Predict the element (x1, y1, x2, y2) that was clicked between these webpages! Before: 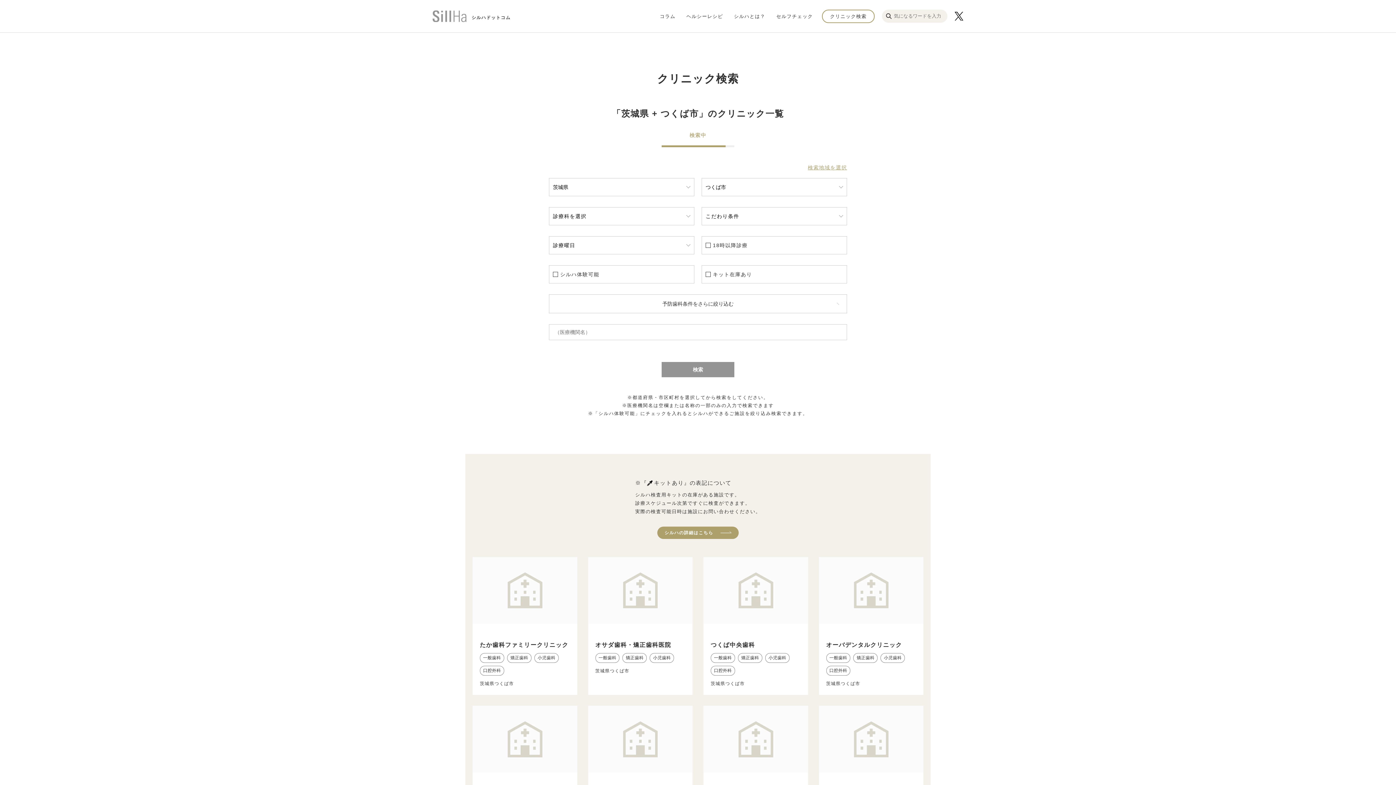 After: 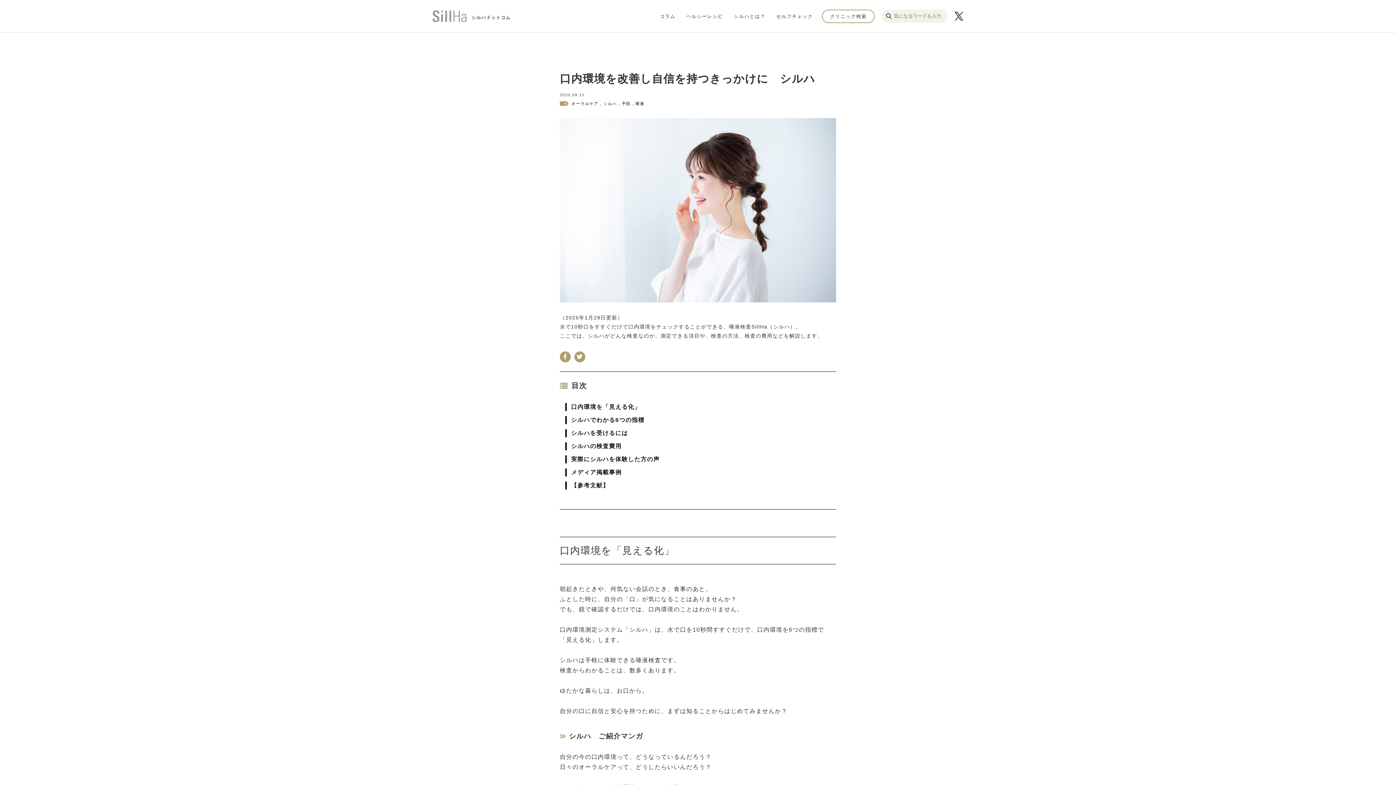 Action: bbox: (730, 10, 769, 22) label: シルハとは？